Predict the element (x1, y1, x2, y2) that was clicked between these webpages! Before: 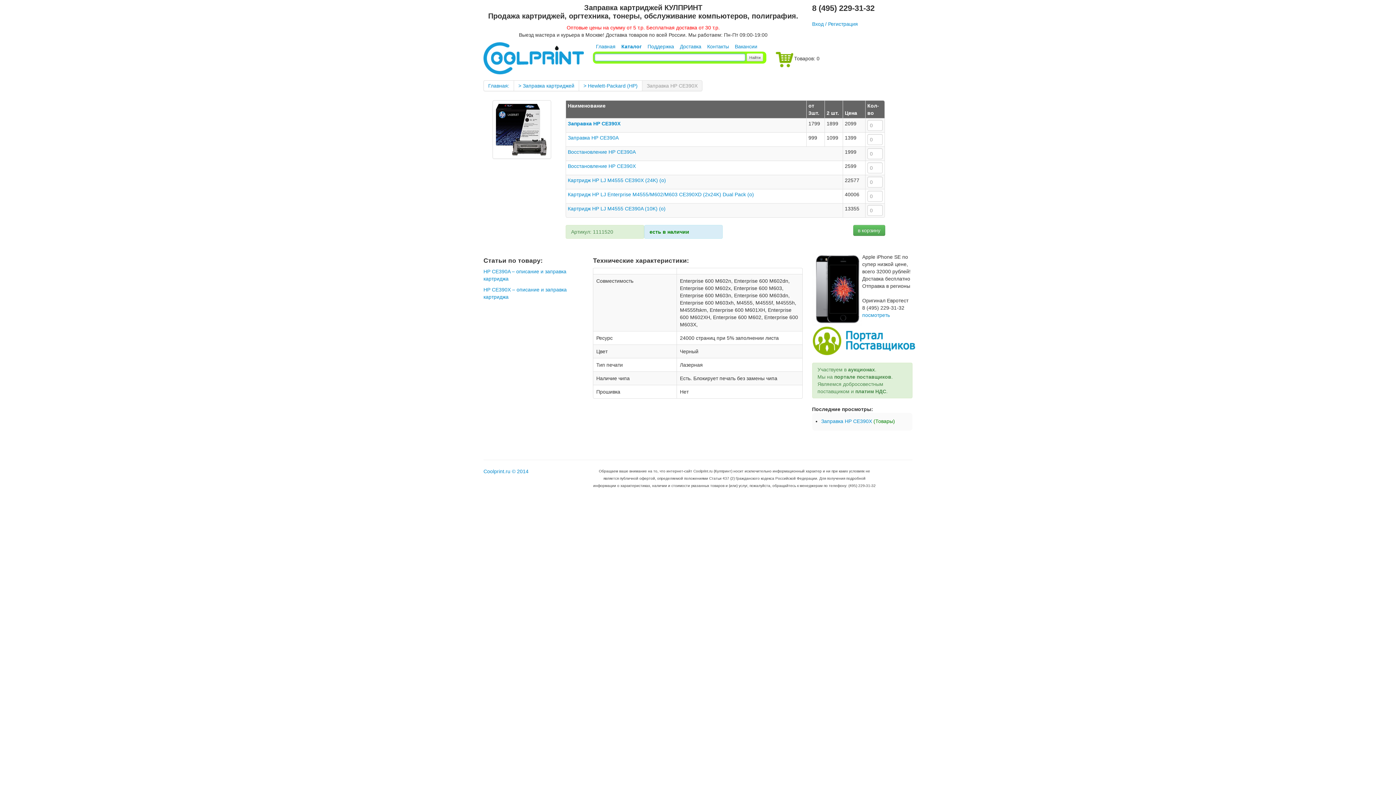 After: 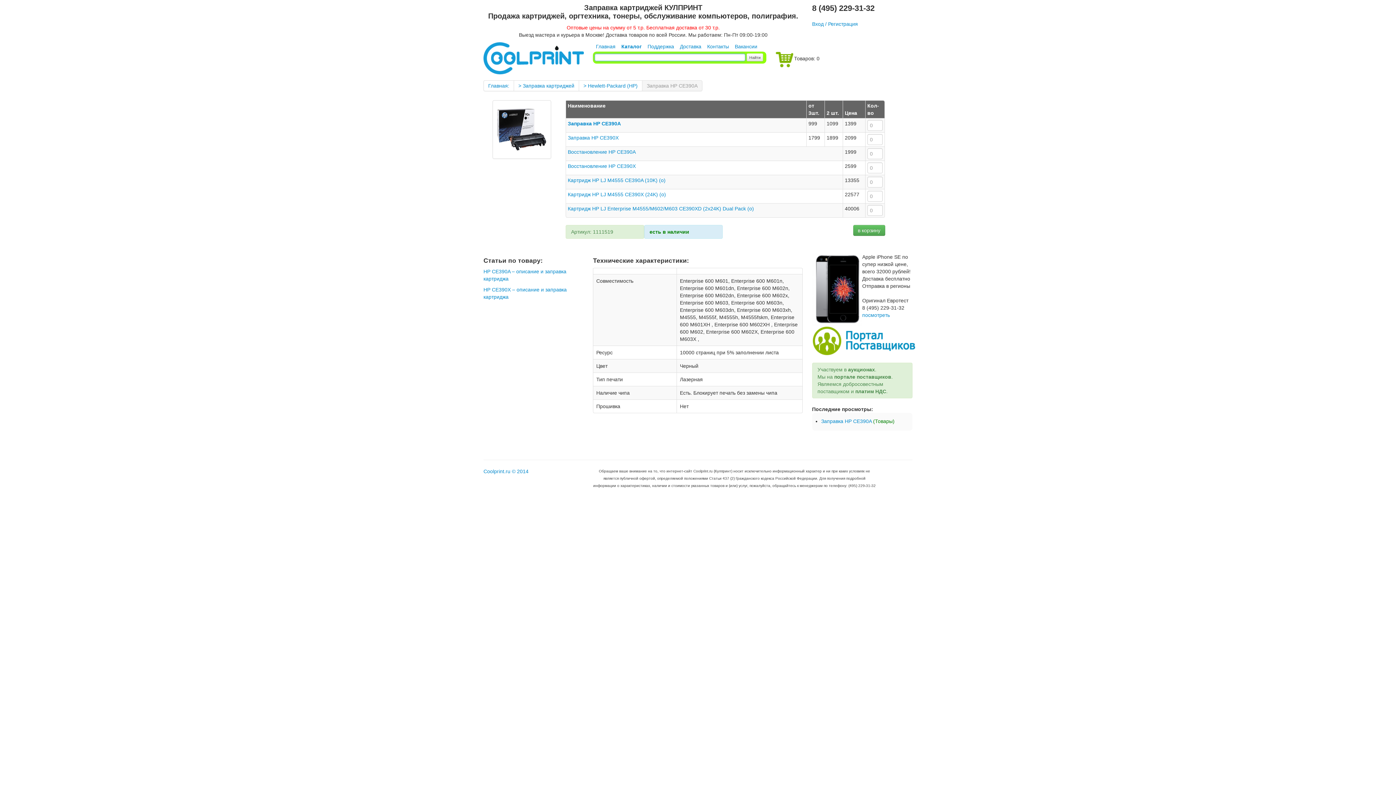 Action: bbox: (567, 135, 618, 140) label: Заправка HP CE390A